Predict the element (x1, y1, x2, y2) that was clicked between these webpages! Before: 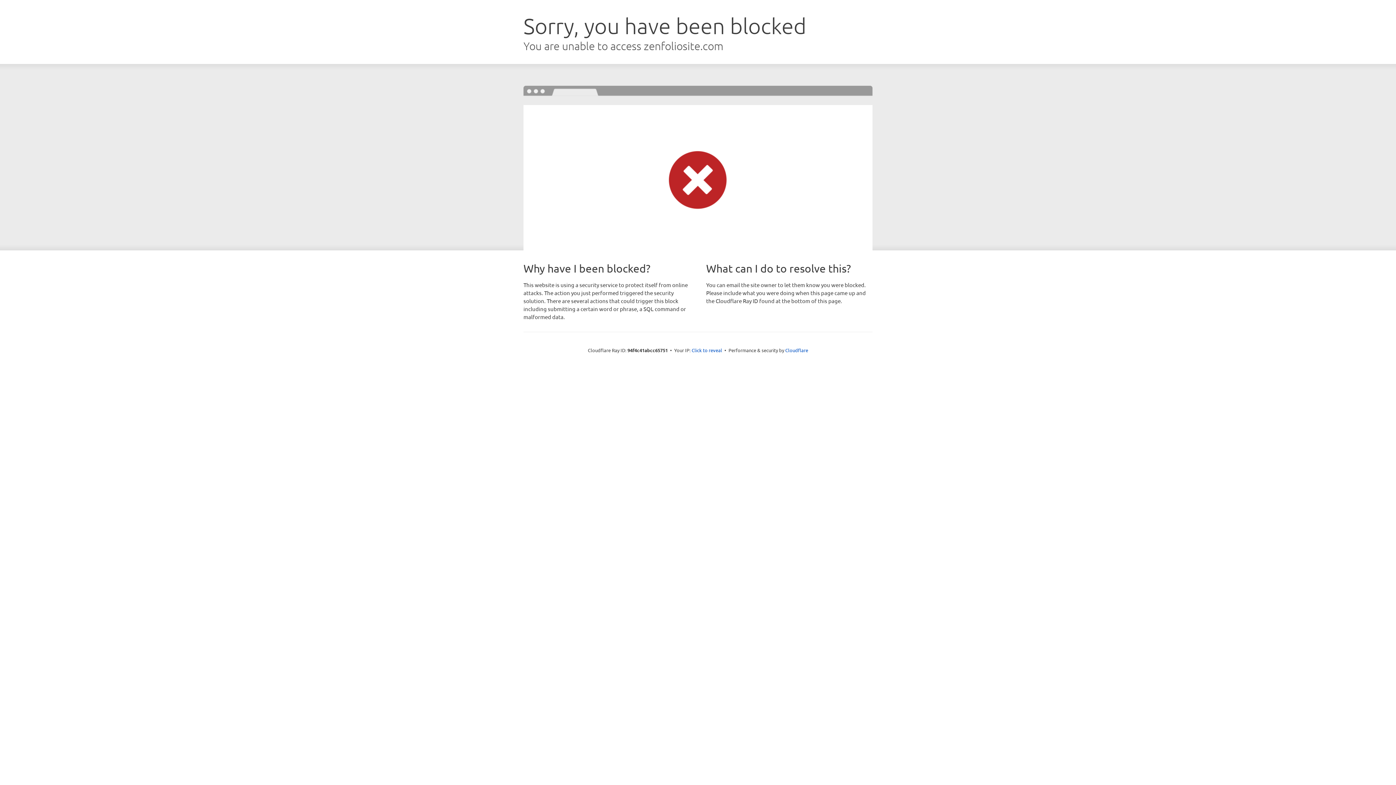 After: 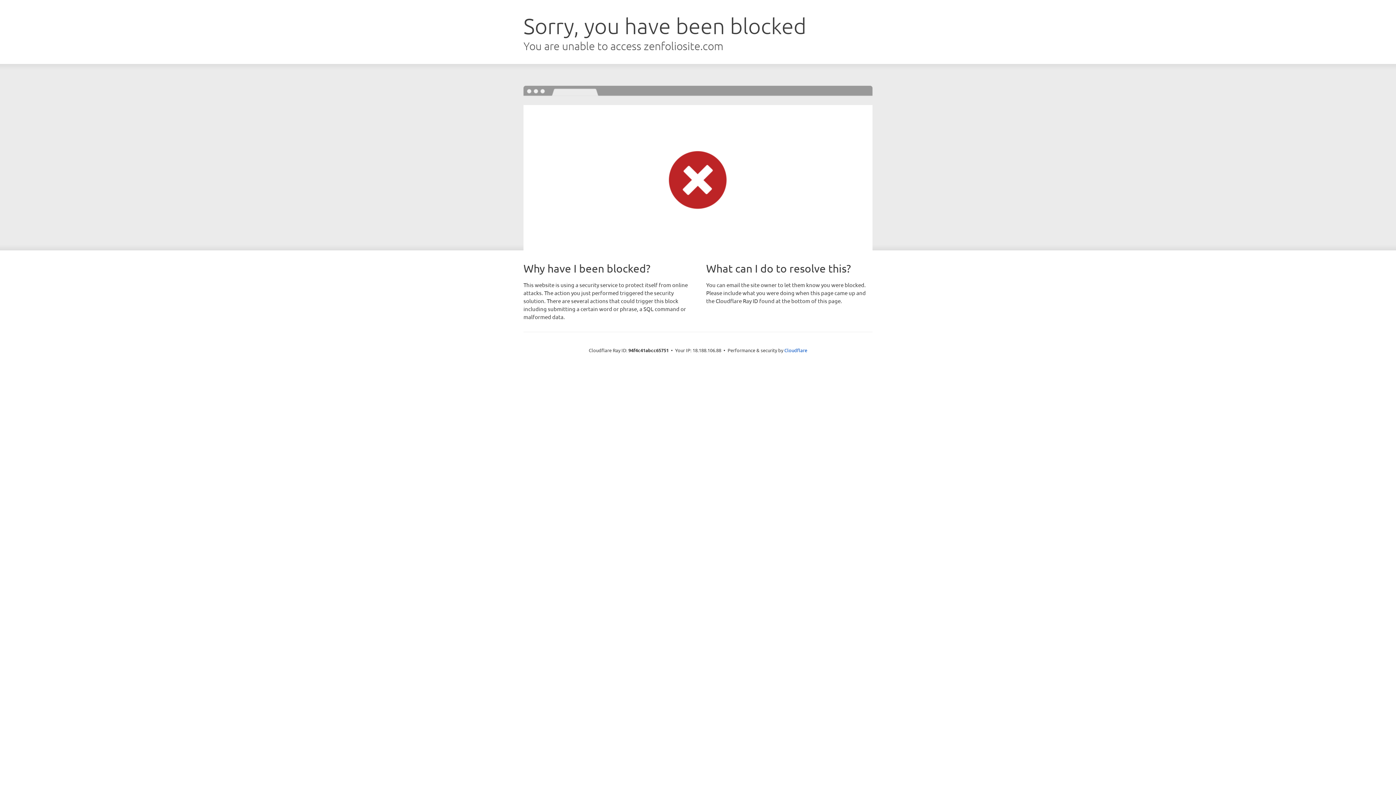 Action: label: Click to reveal bbox: (691, 346, 722, 353)